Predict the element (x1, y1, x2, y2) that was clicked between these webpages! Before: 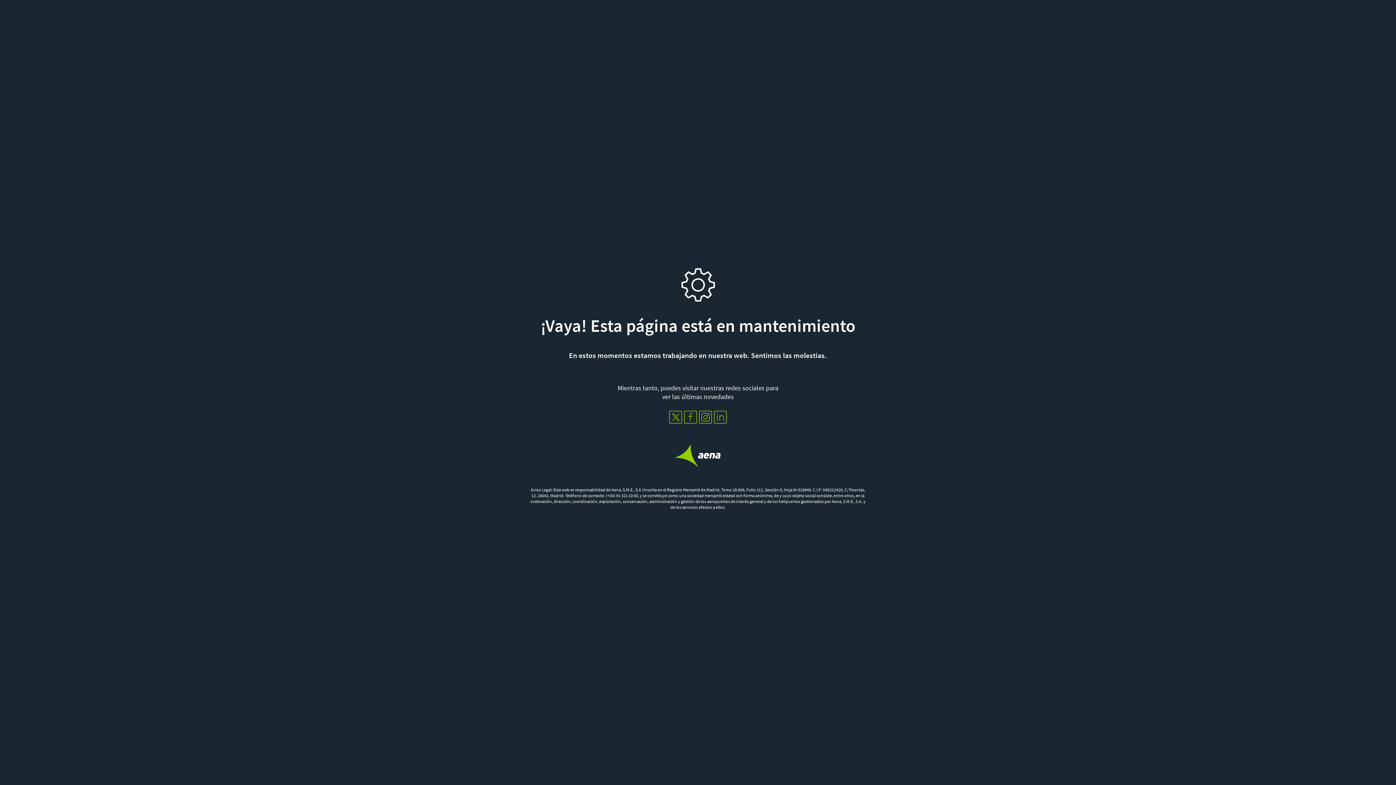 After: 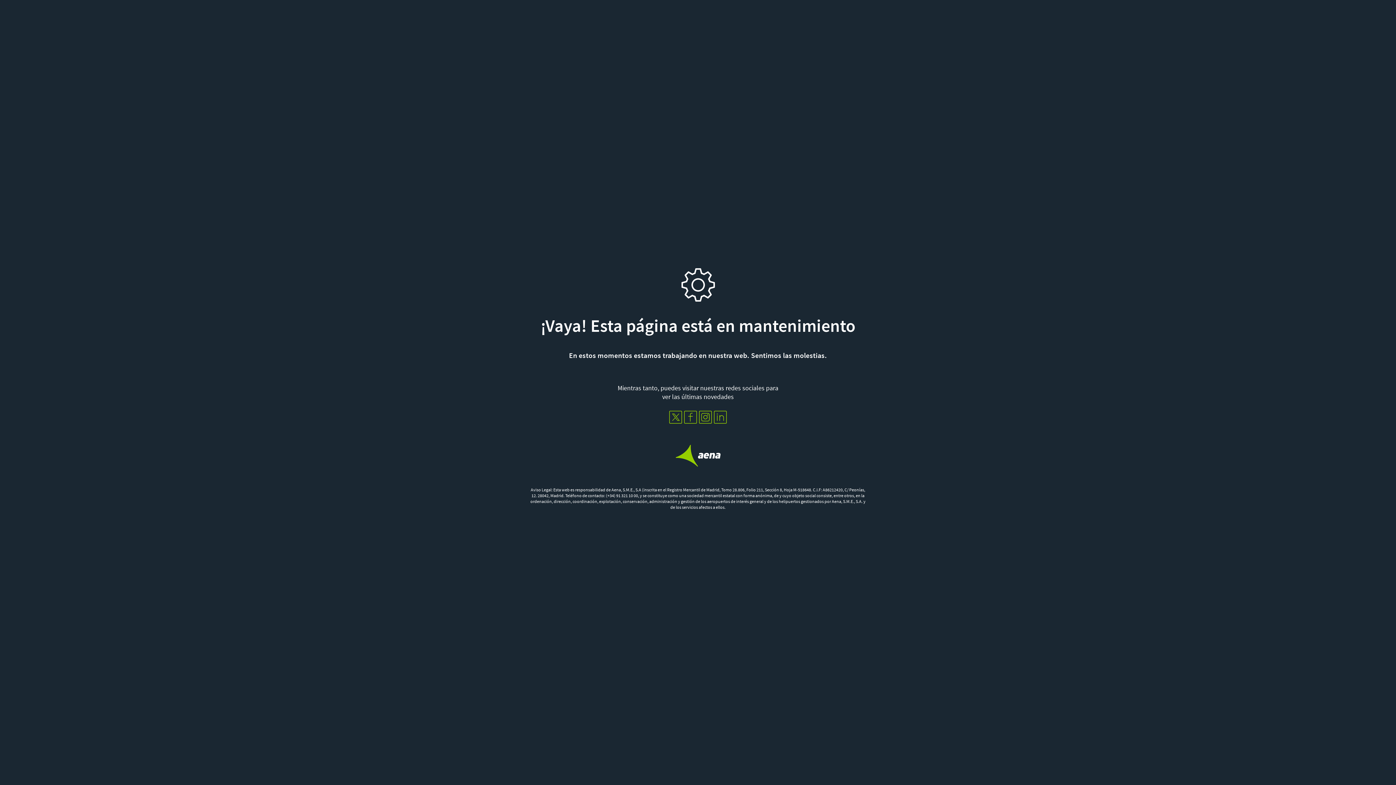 Action: bbox: (698, 410, 713, 424)